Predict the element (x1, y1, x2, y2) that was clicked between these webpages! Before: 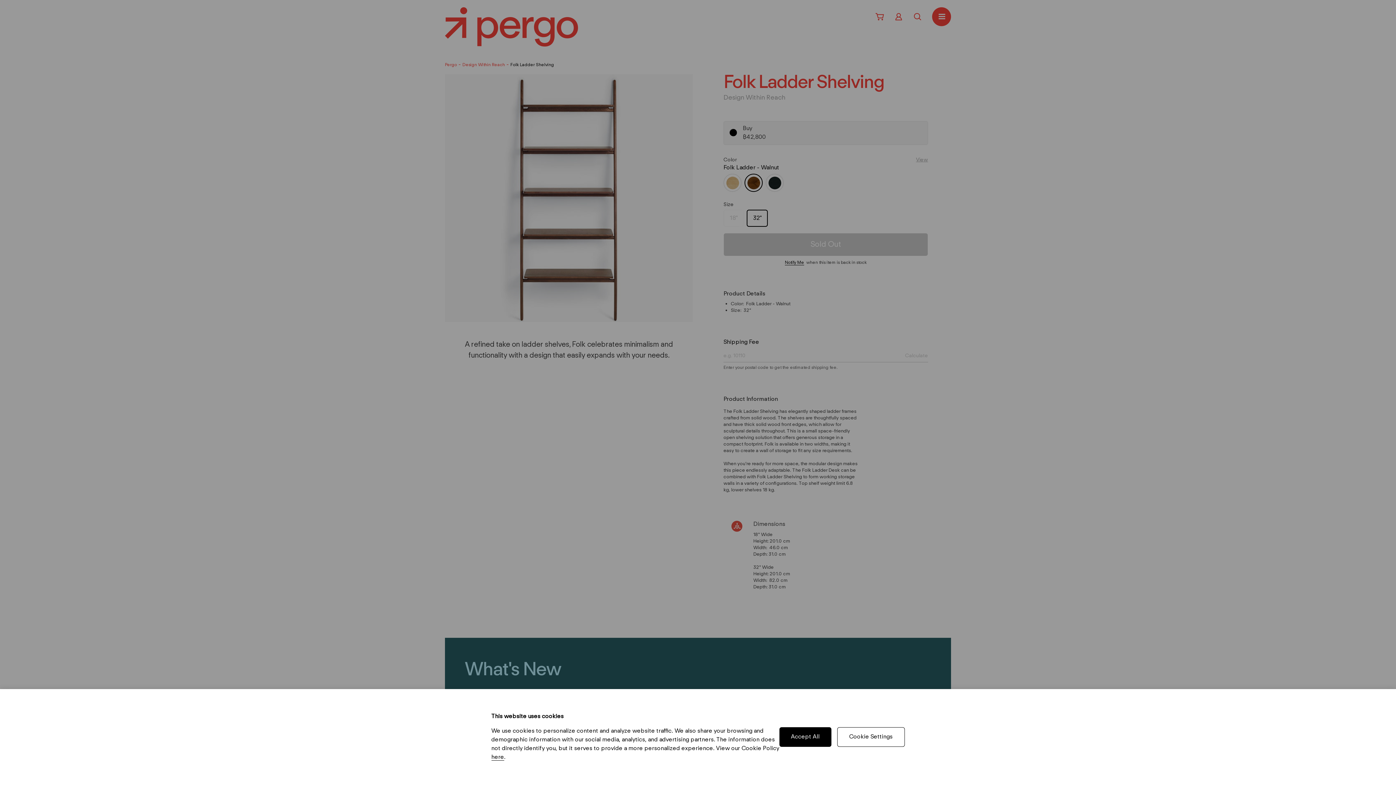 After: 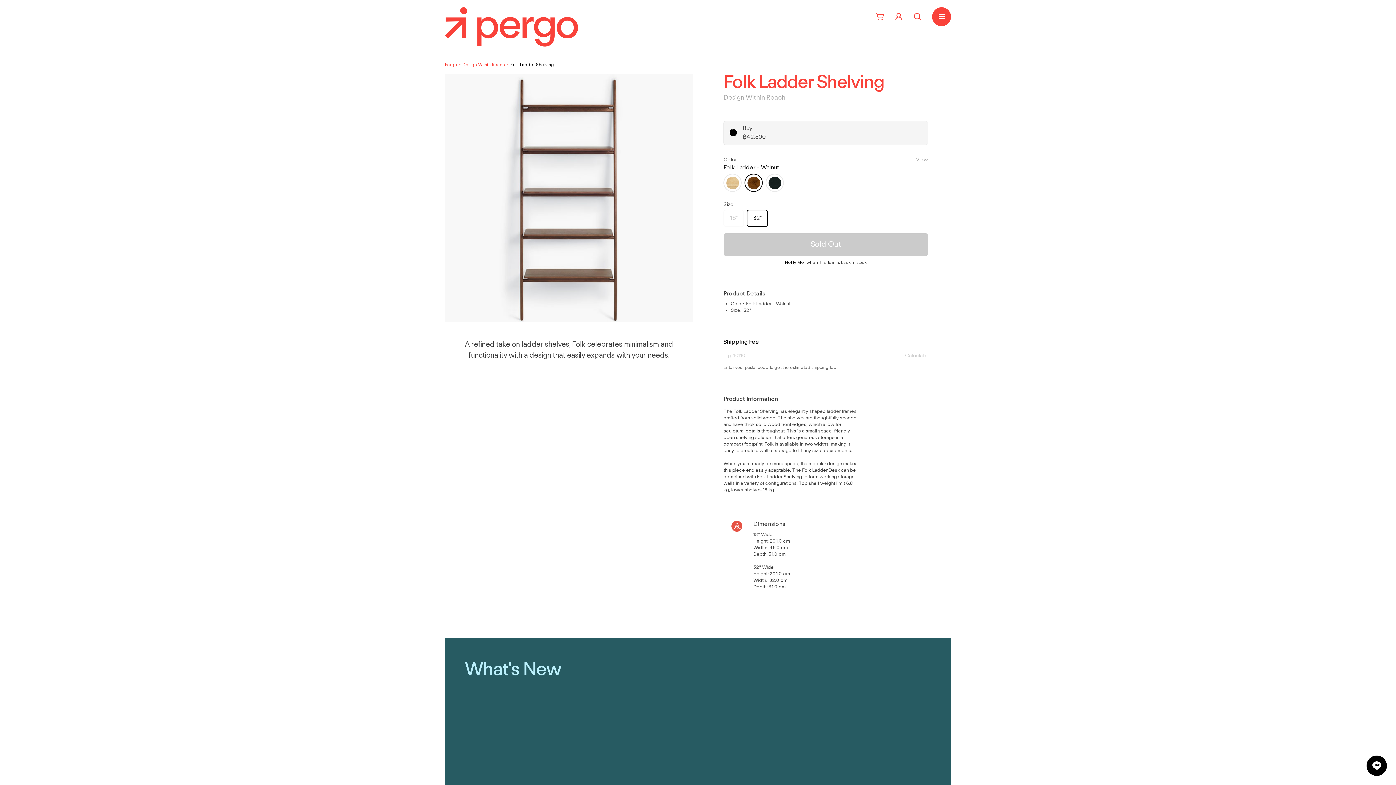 Action: label: Accept All bbox: (779, 727, 831, 747)